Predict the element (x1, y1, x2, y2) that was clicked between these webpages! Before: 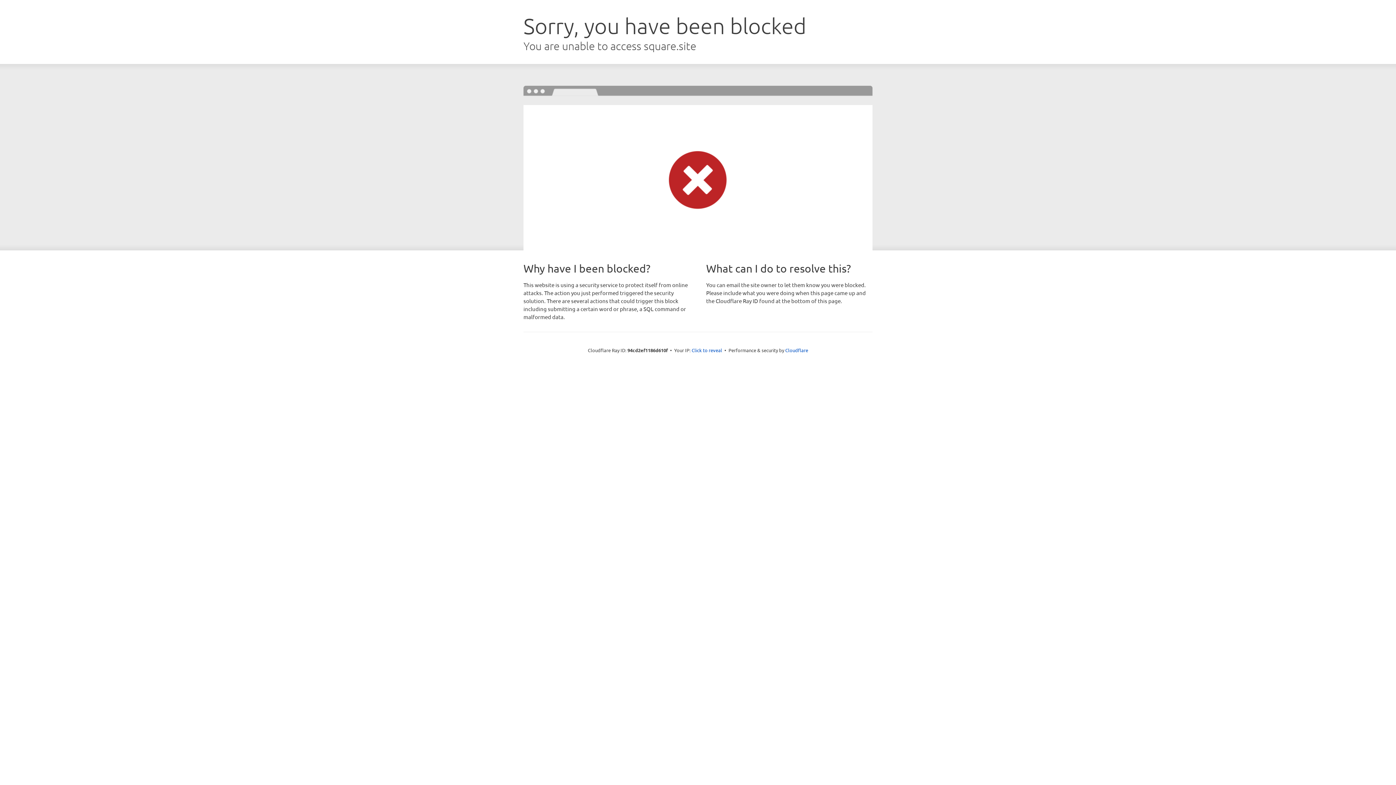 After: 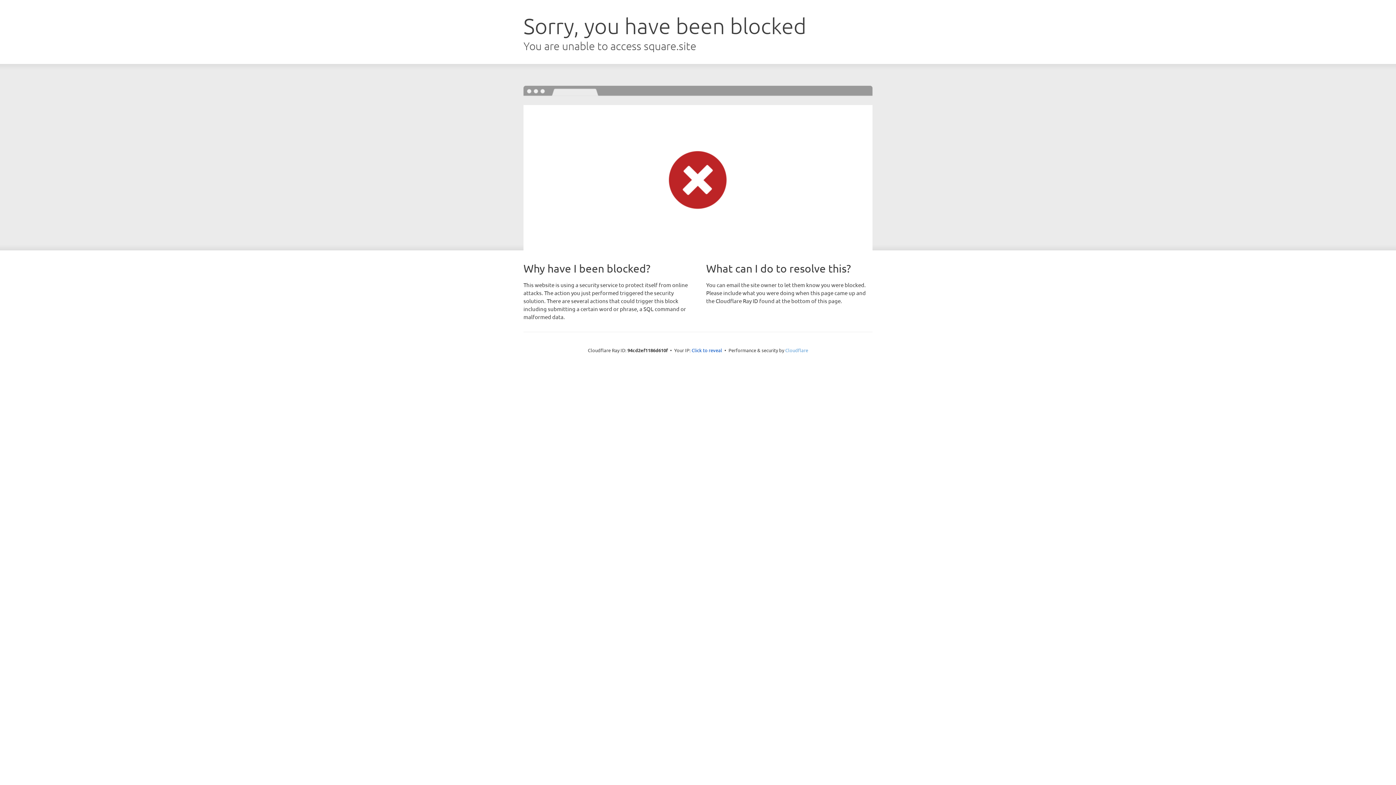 Action: bbox: (785, 347, 808, 353) label: Cloudflare